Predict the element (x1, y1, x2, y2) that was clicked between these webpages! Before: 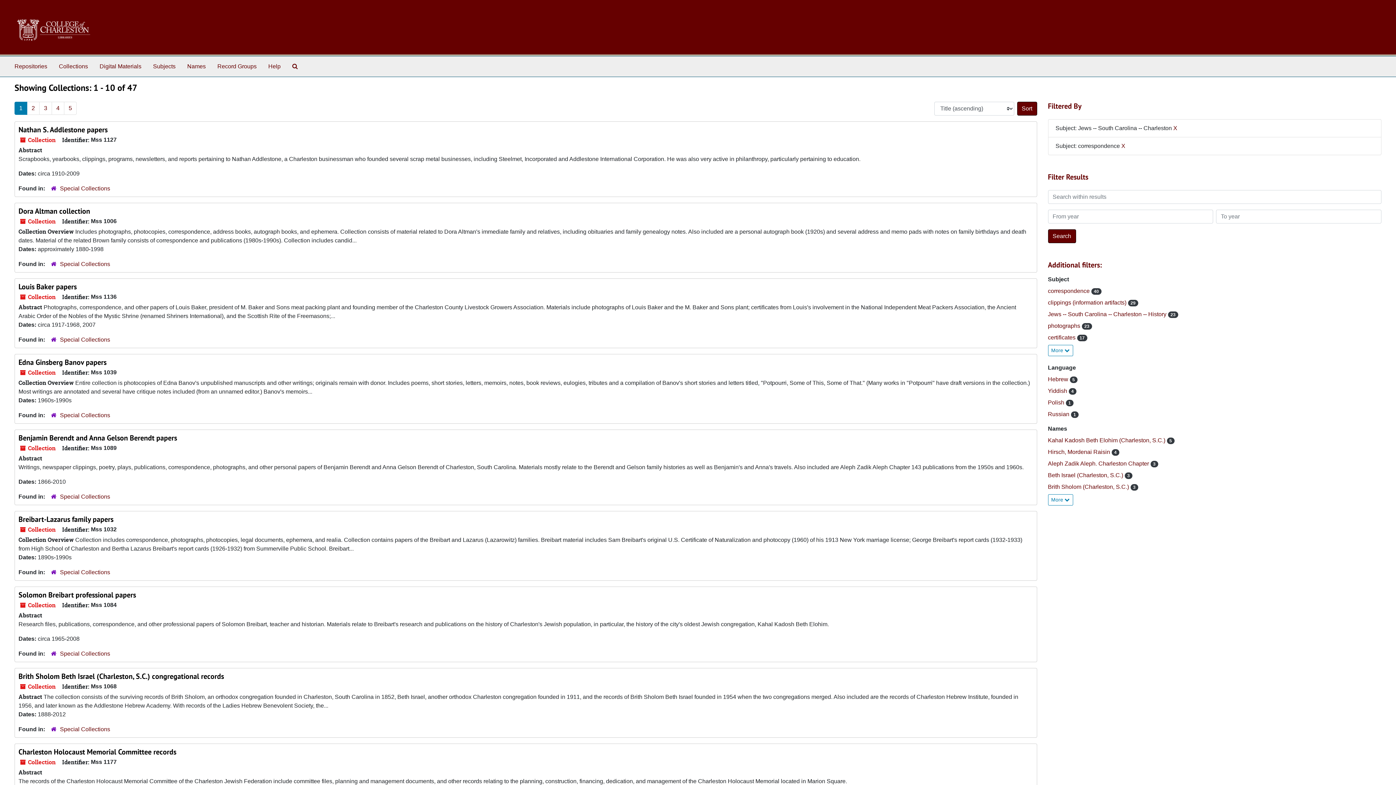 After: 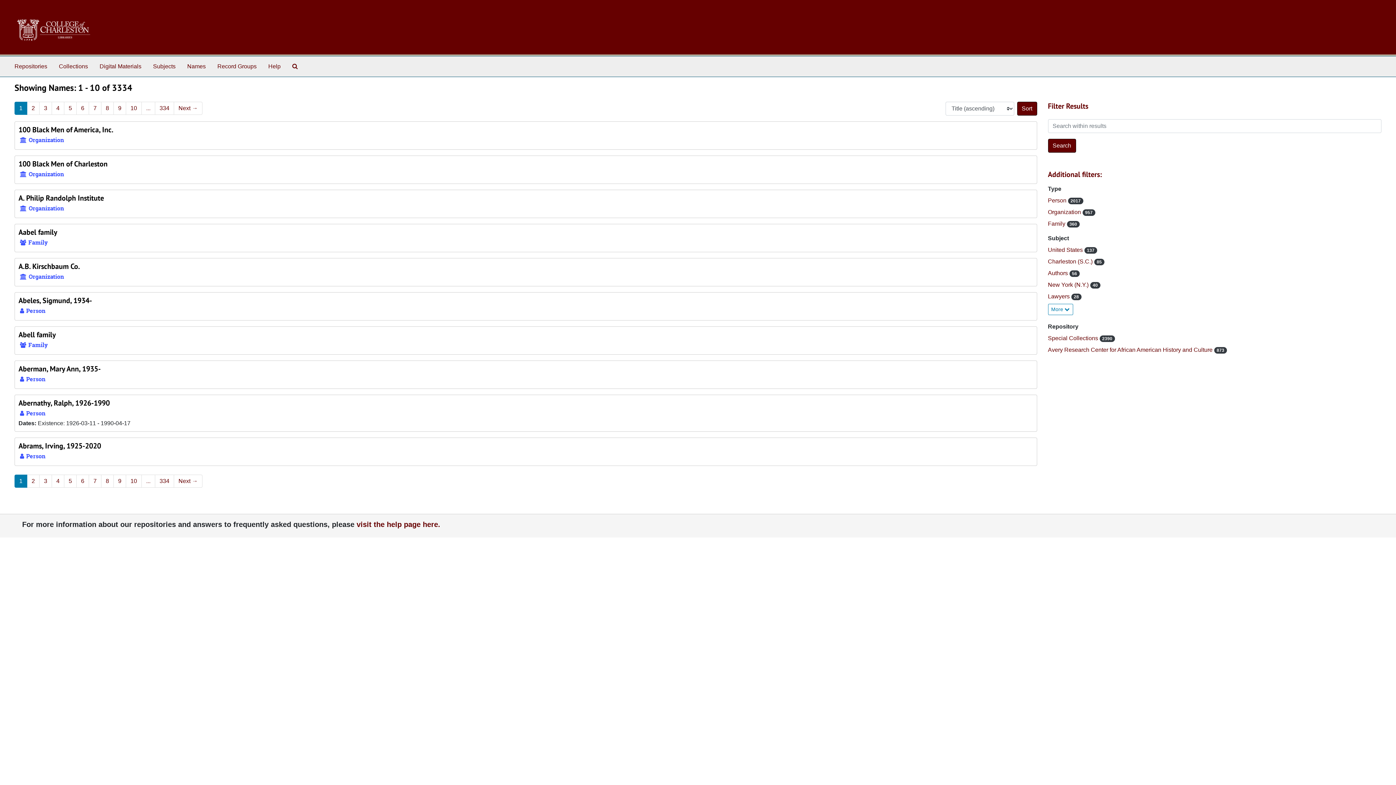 Action: label: Names bbox: (184, 59, 208, 73)